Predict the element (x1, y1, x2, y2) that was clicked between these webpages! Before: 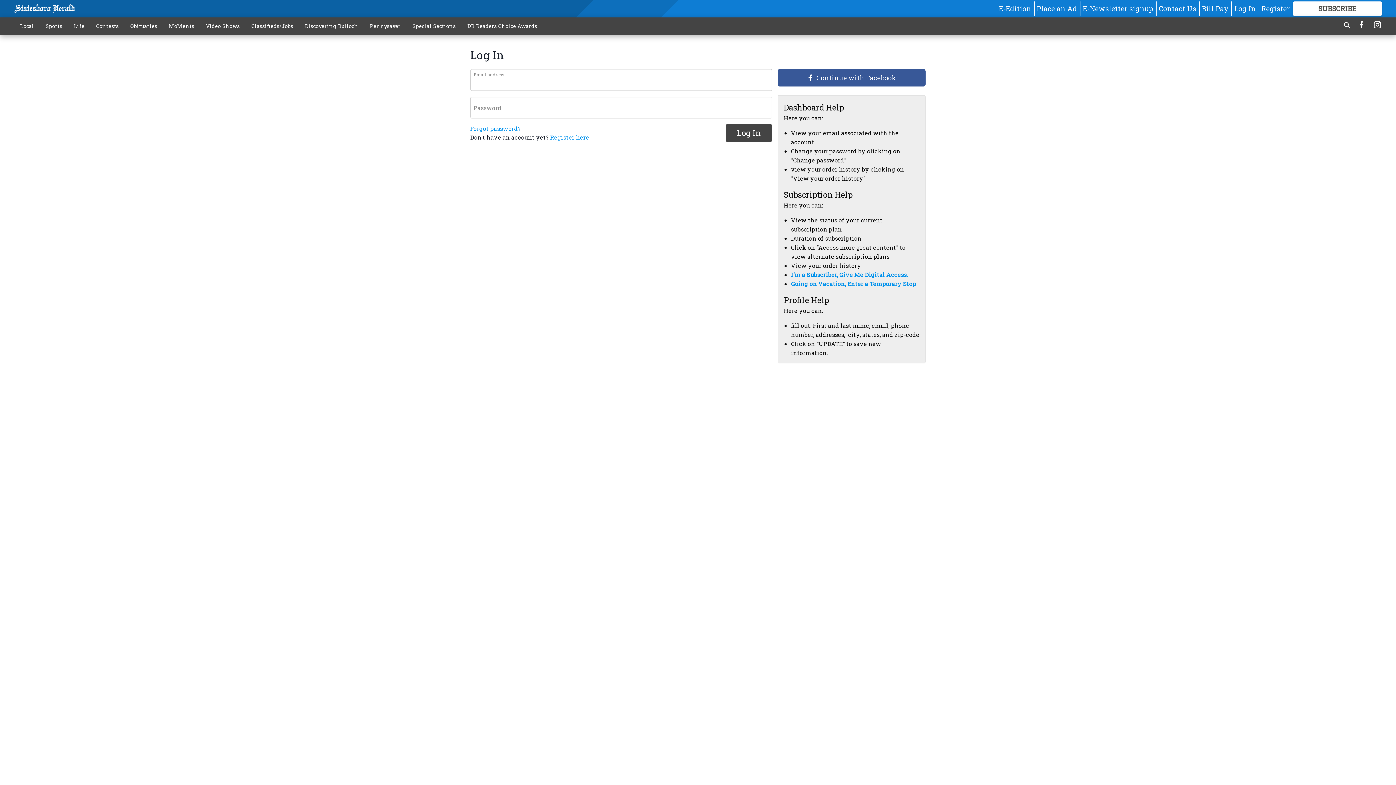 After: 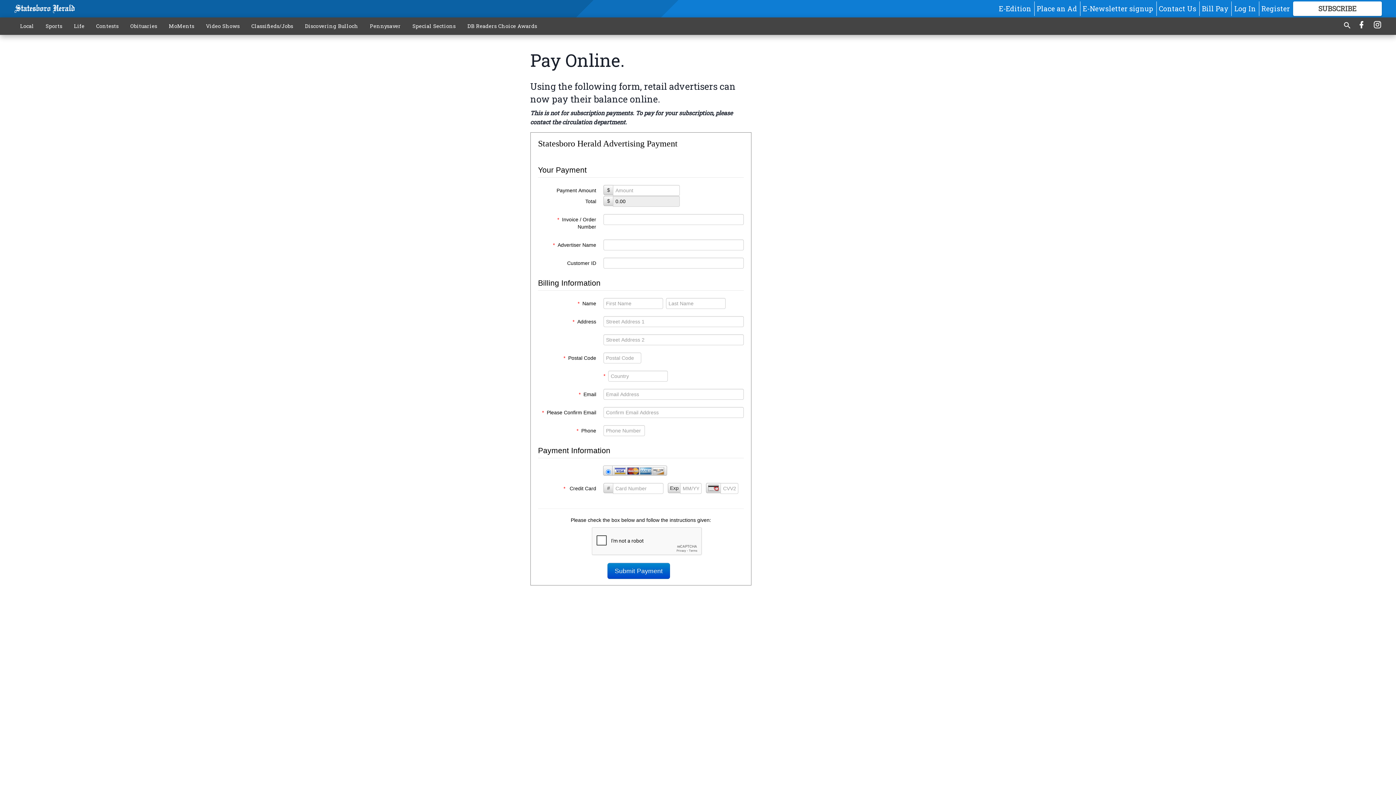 Action: label: Bill Pay bbox: (1202, 3, 1229, 13)